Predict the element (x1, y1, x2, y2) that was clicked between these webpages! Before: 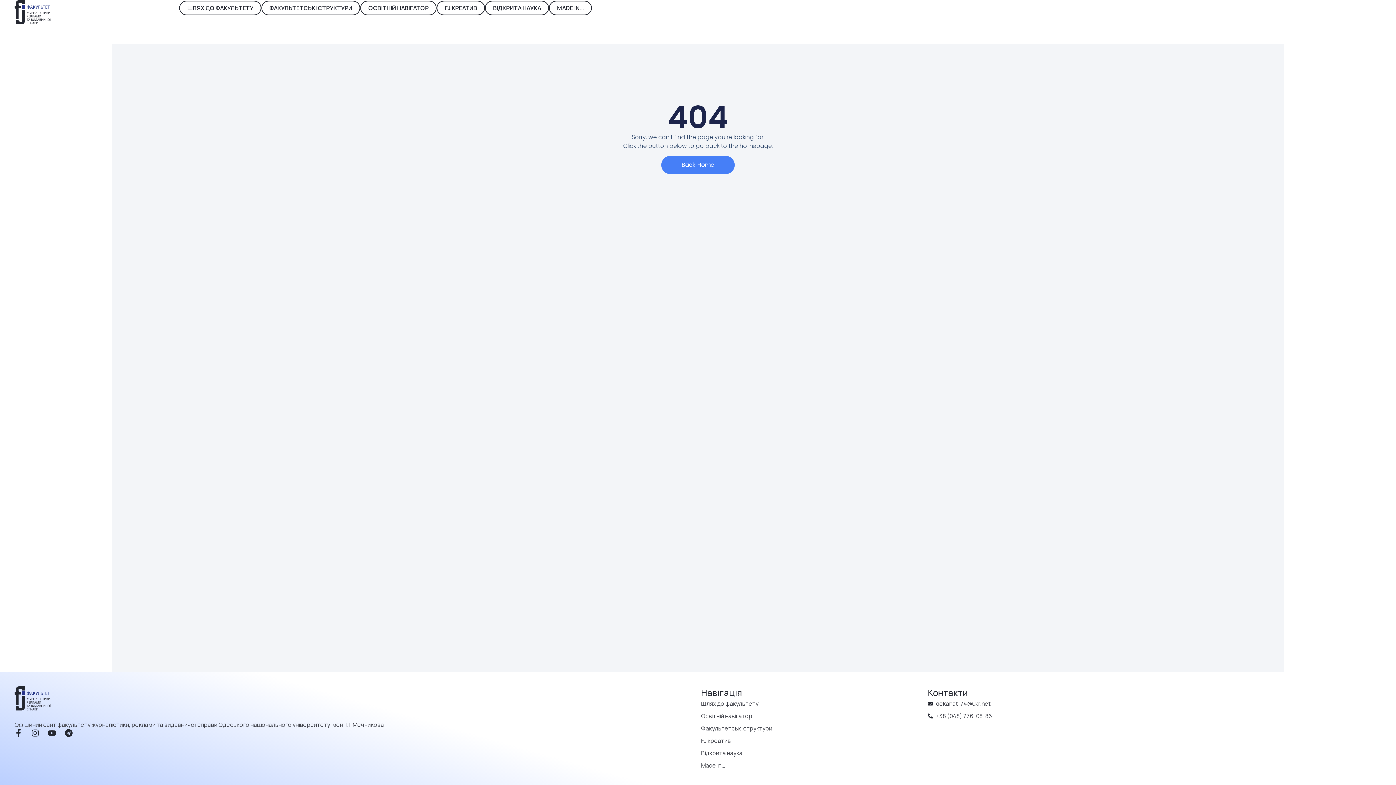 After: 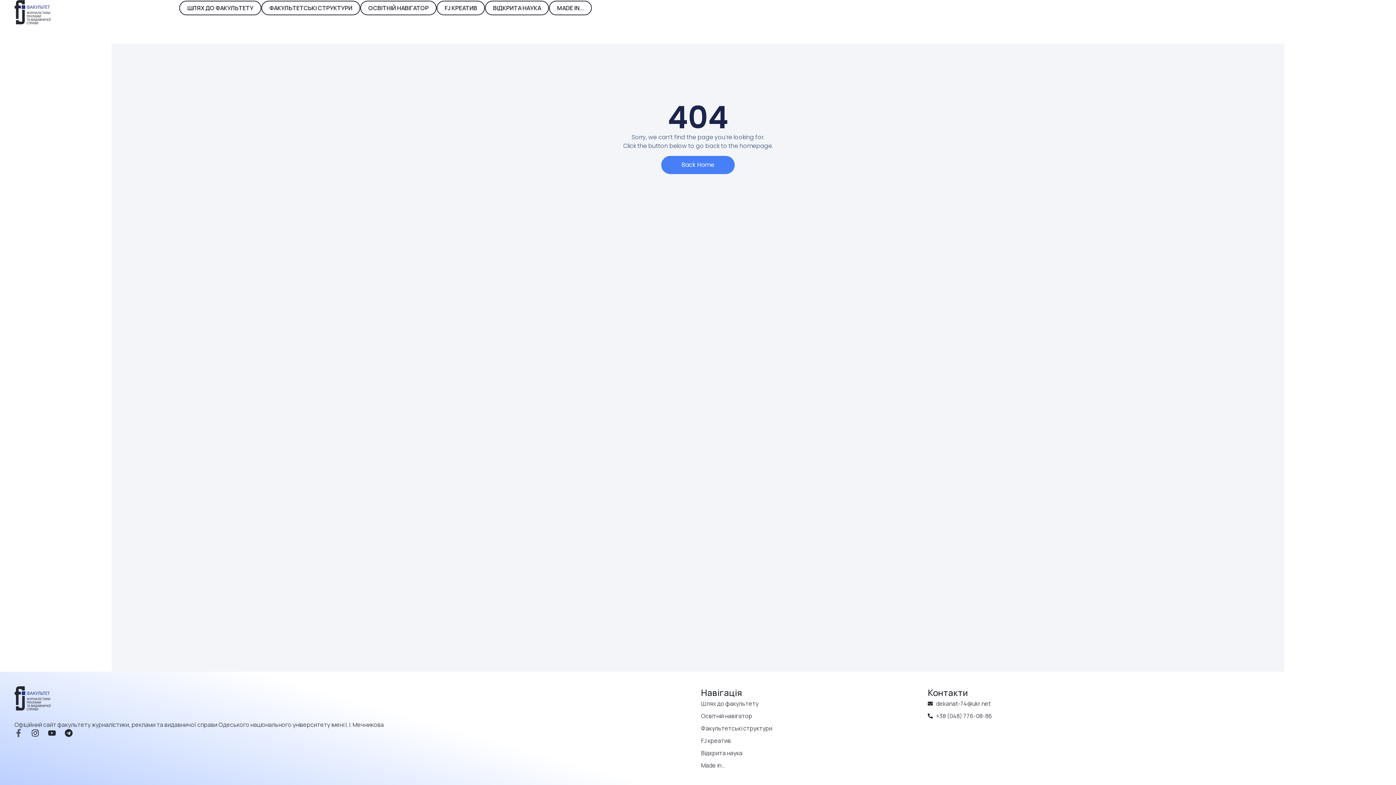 Action: label: Facebook-f bbox: (14, 729, 22, 737)